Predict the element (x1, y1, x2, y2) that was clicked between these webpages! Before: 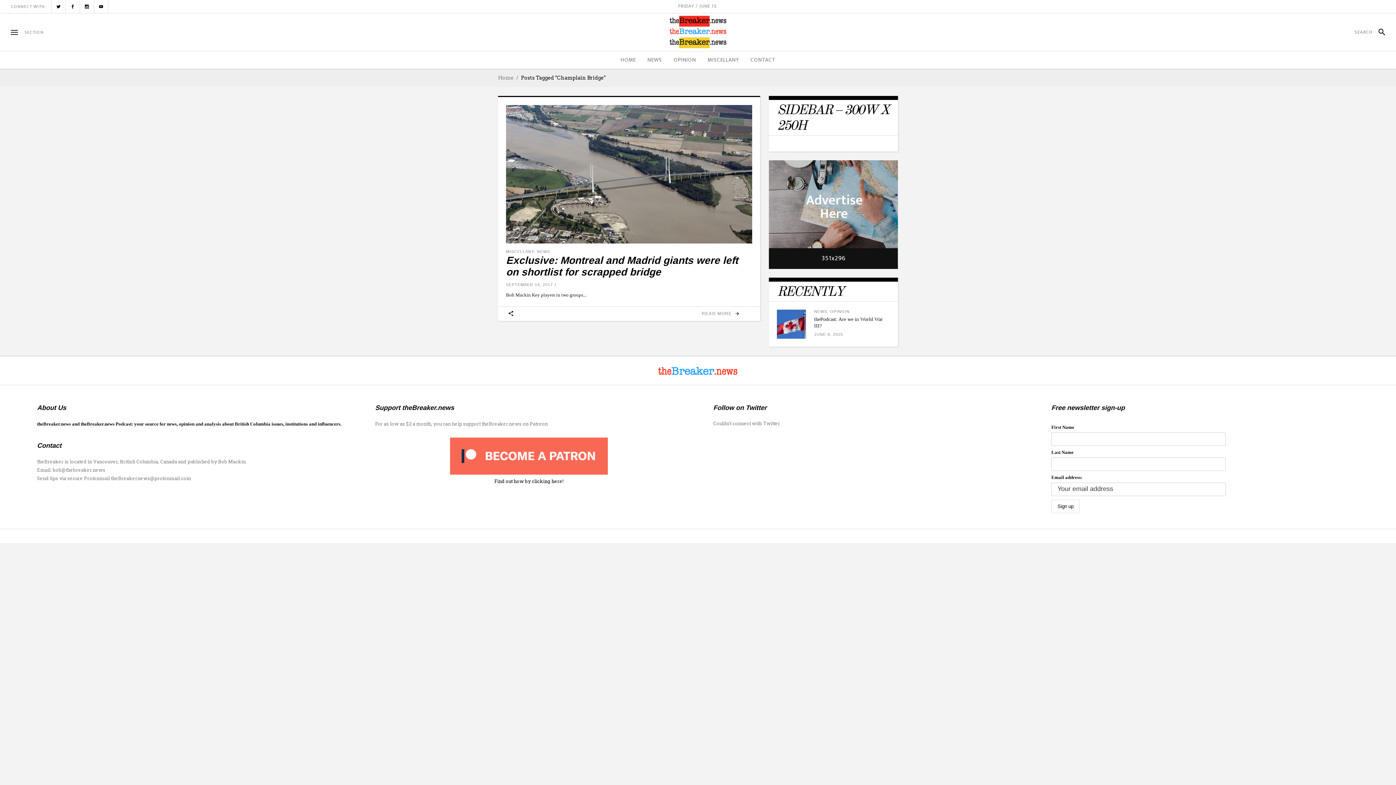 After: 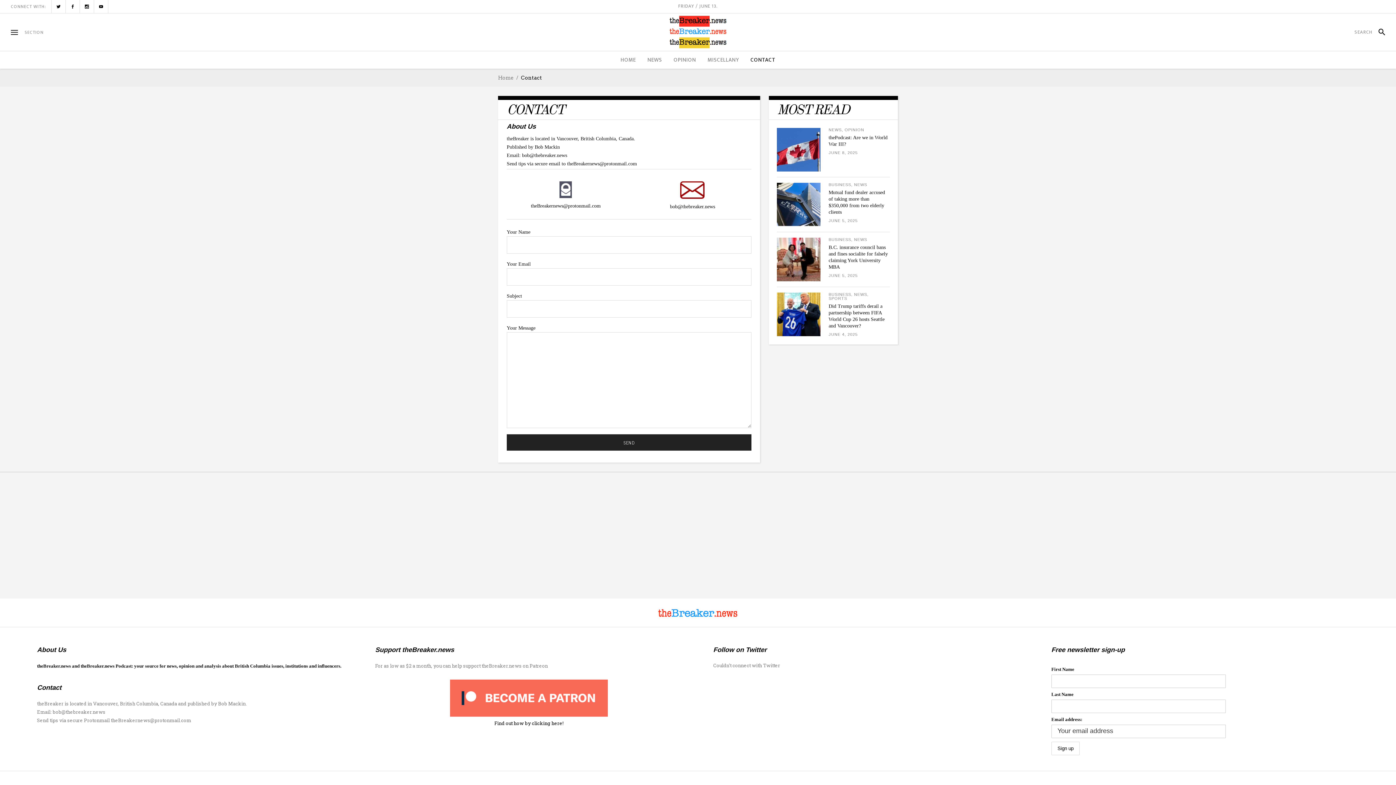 Action: bbox: (744, 51, 781, 68) label: CONTACT